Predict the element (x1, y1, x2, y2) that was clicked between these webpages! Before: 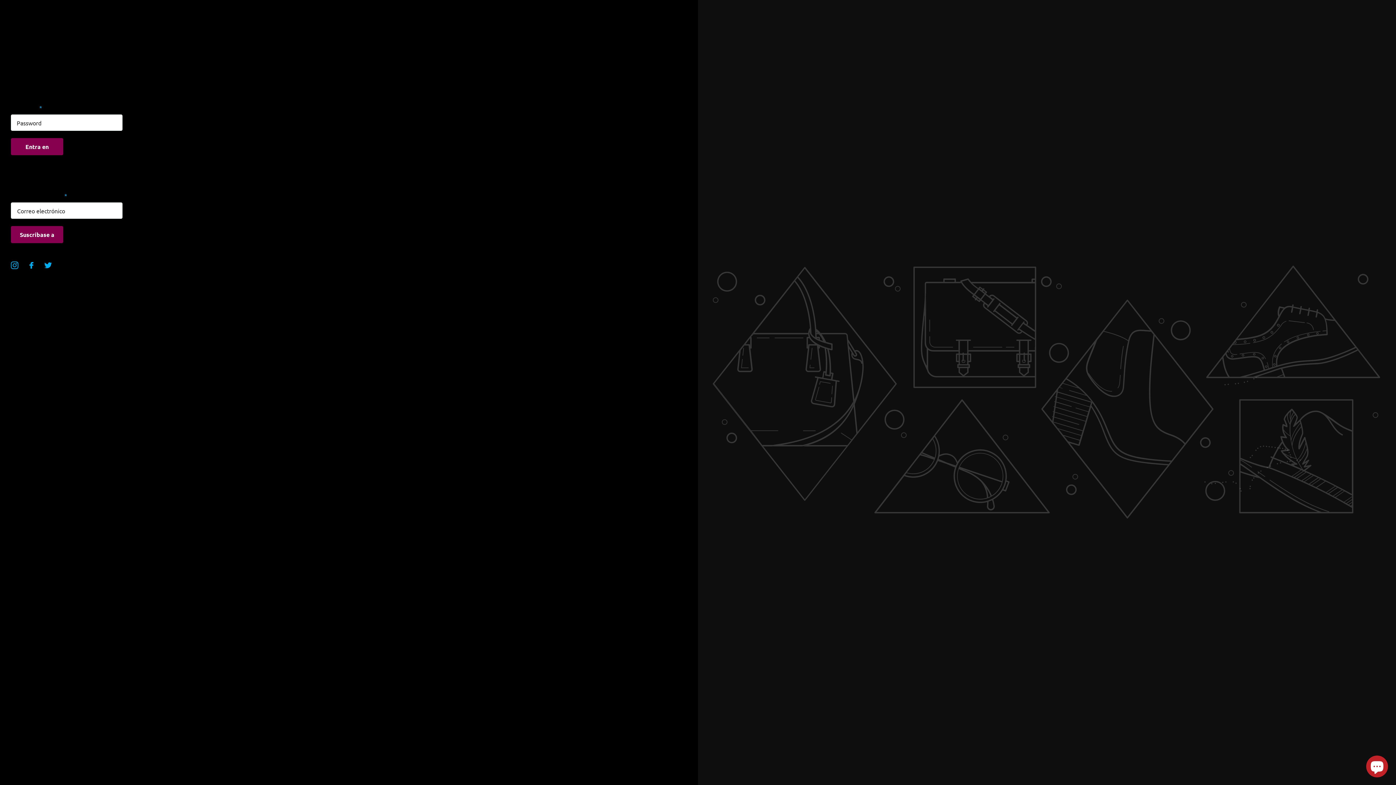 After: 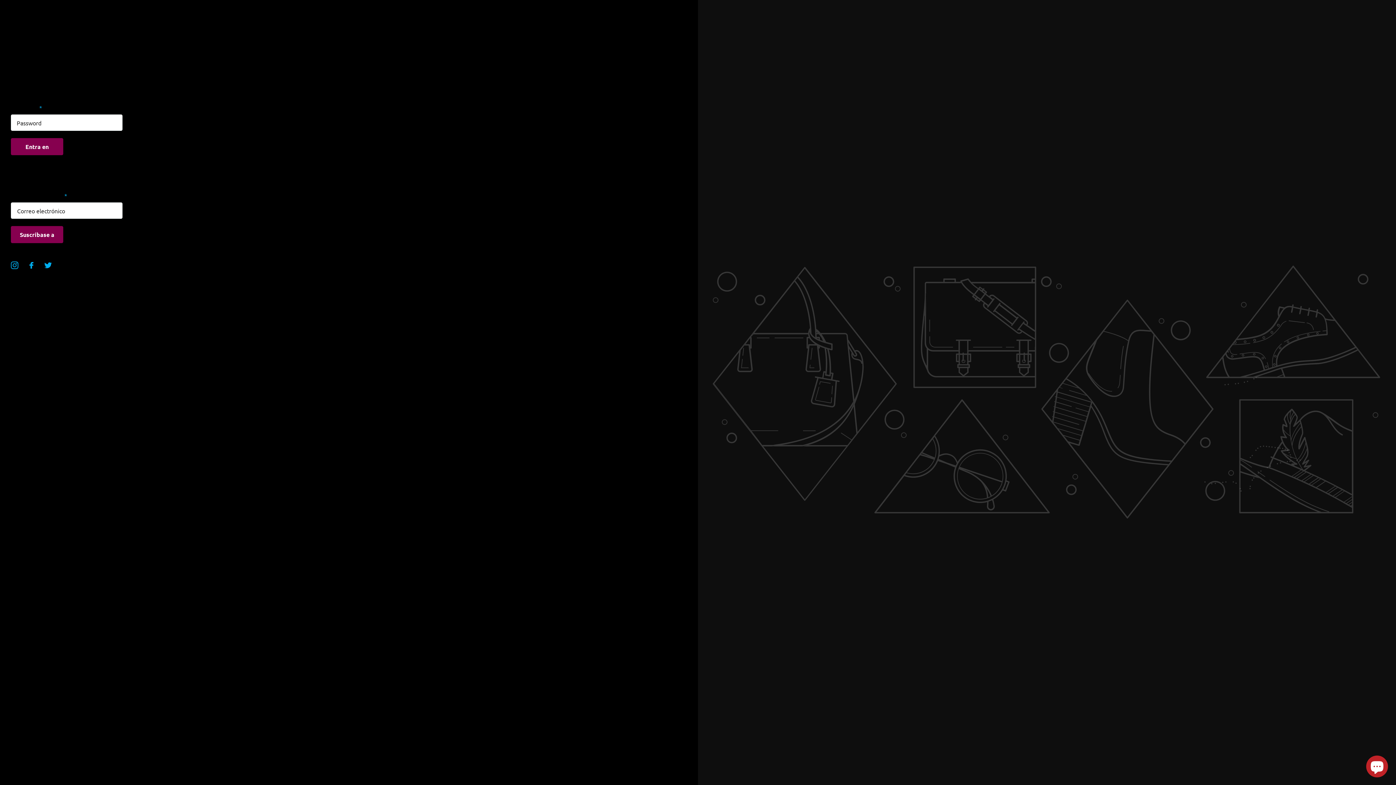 Action: label: Twitter bbox: (44, 261, 52, 269)